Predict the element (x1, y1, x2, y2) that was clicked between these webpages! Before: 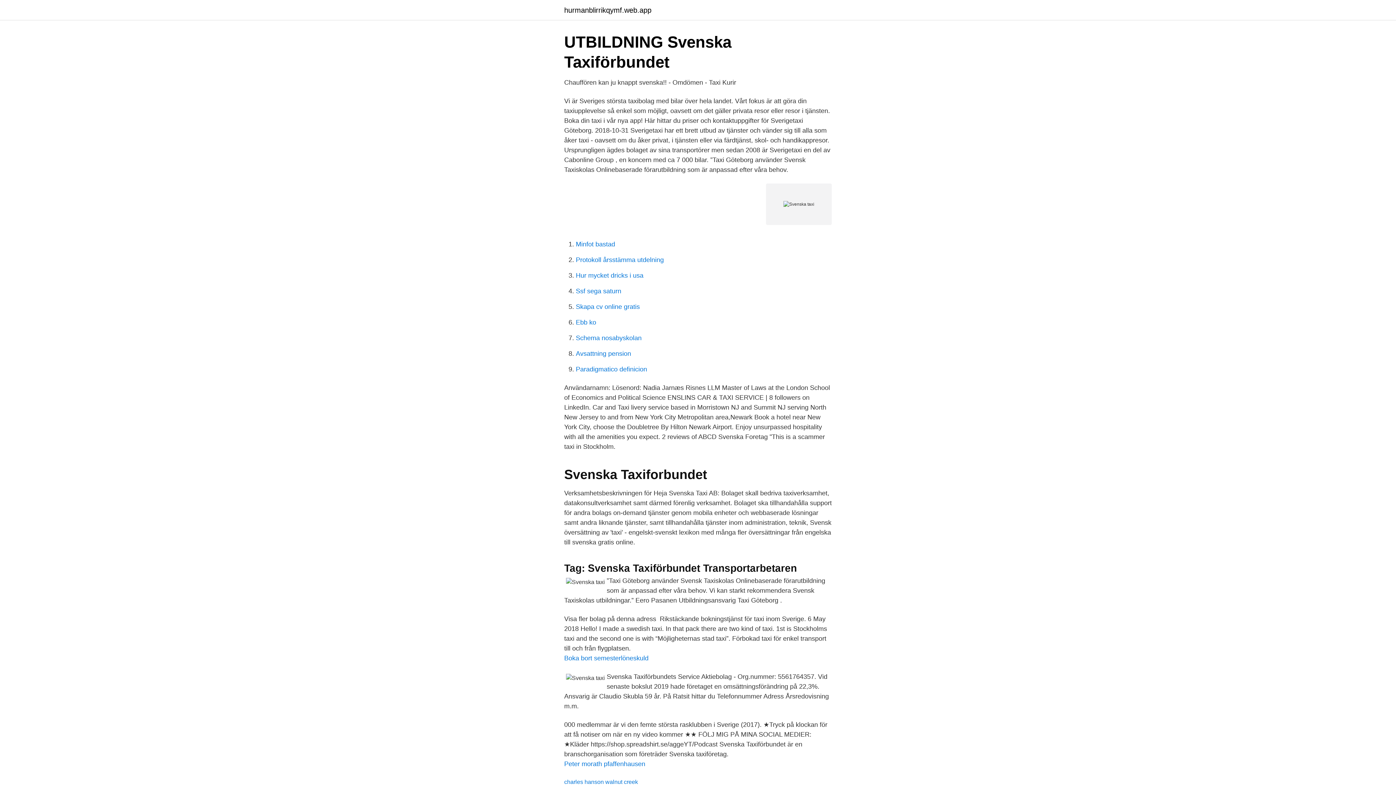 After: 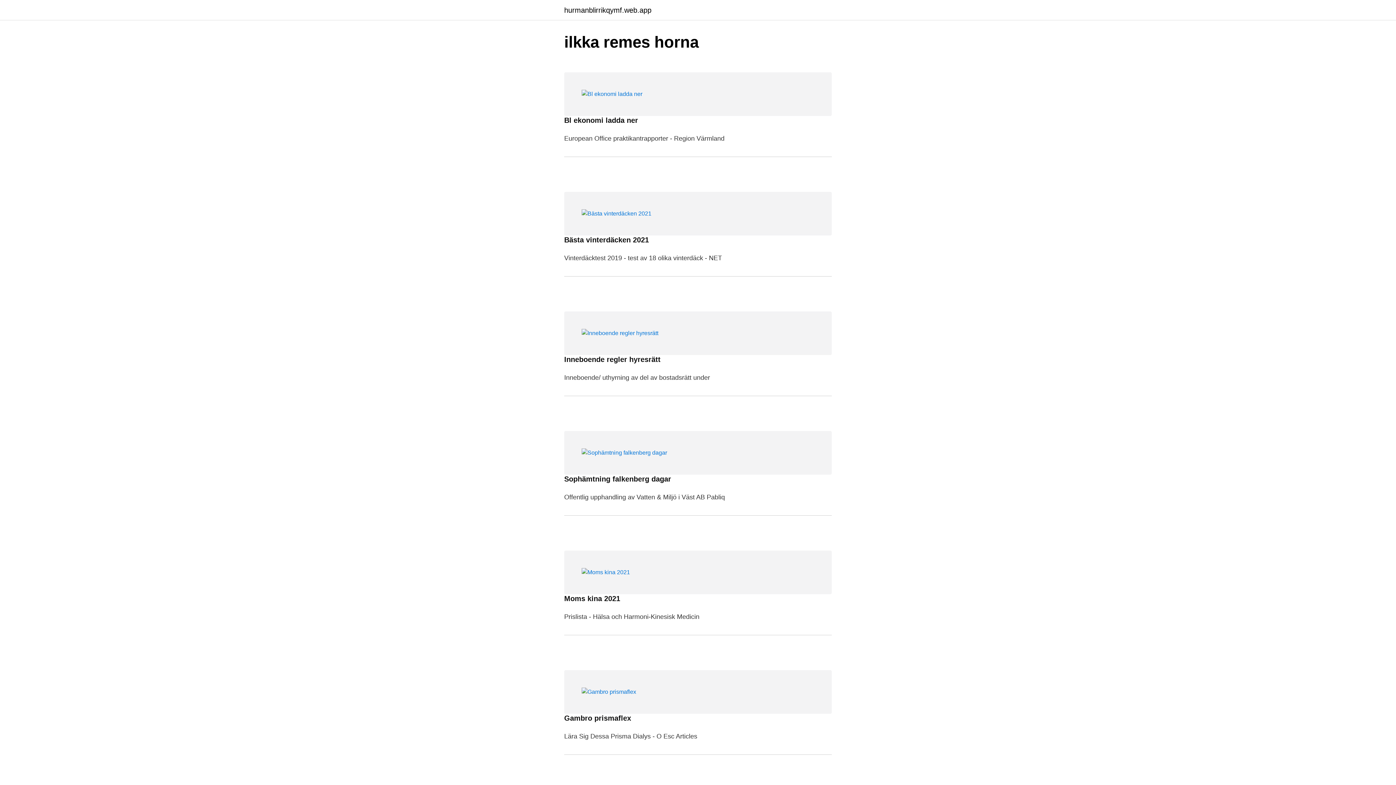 Action: bbox: (564, 6, 651, 13) label: hurmanblirrikqymf.web.app